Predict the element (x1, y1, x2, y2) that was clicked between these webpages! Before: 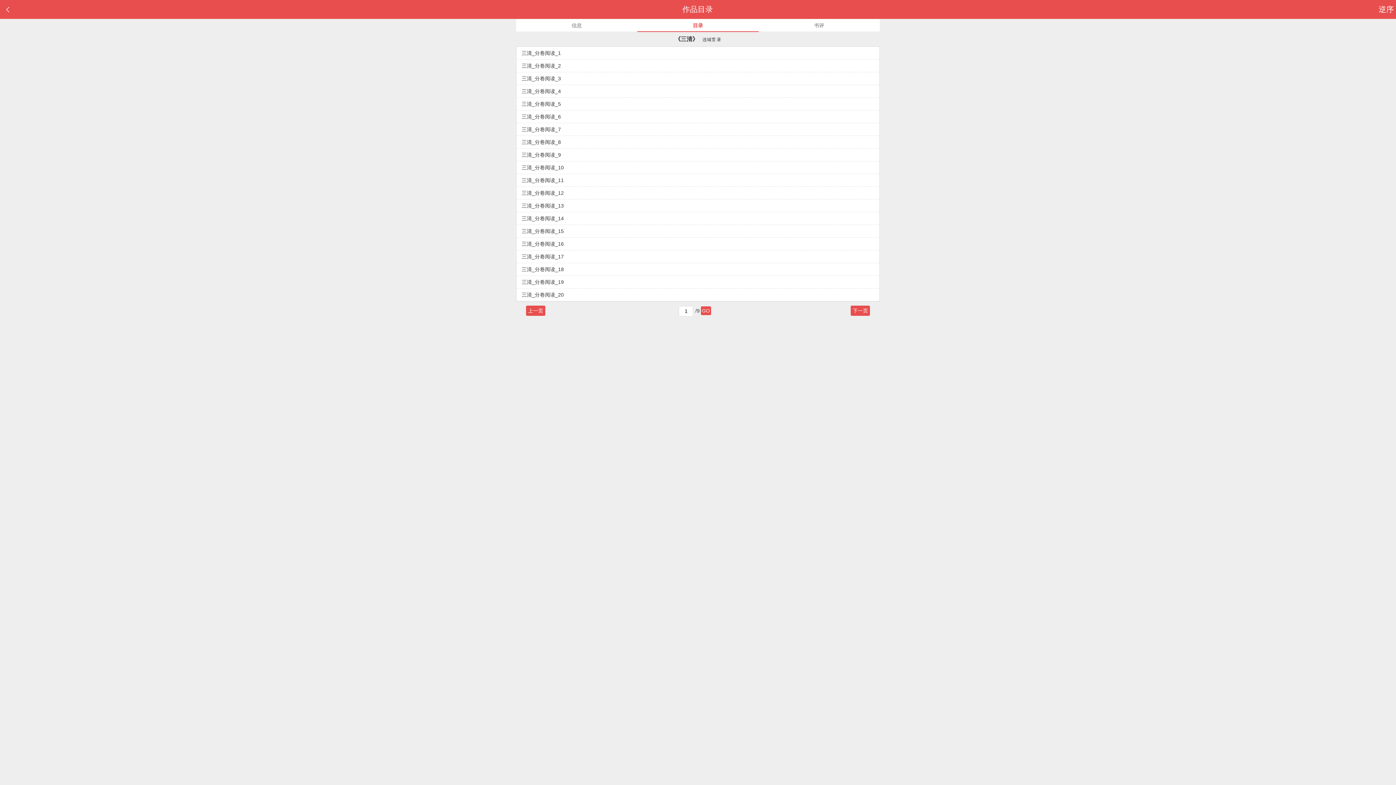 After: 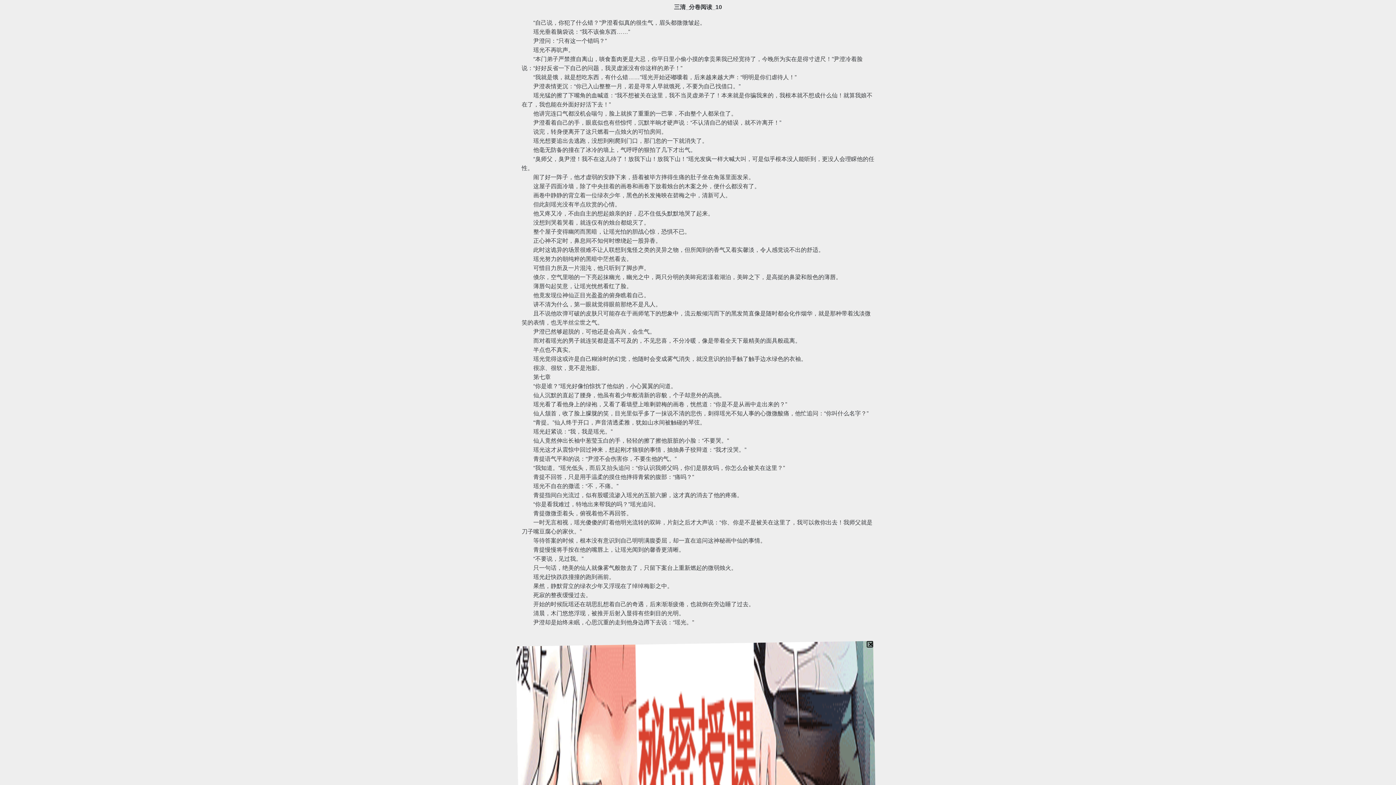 Action: label: 三清_分卷阅读_10 bbox: (516, 161, 879, 174)